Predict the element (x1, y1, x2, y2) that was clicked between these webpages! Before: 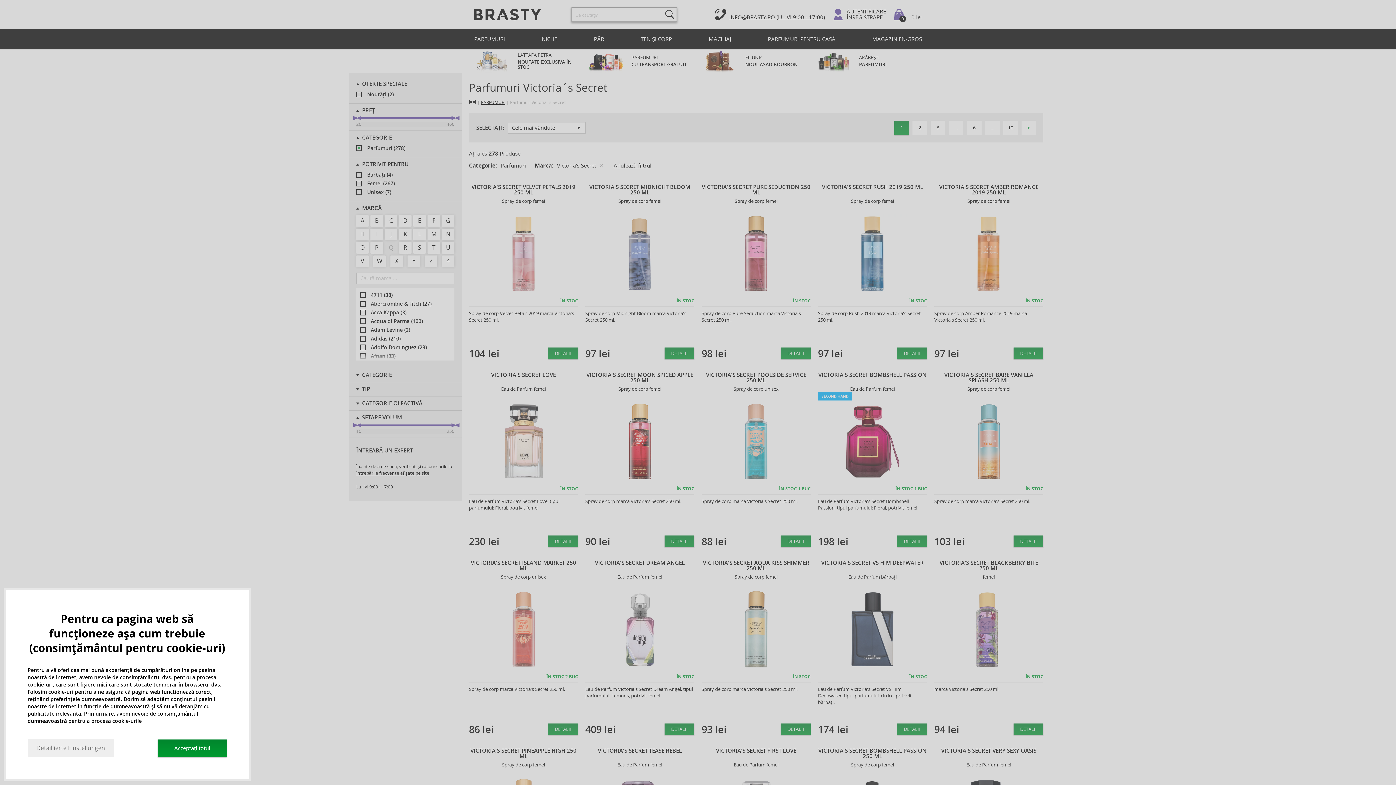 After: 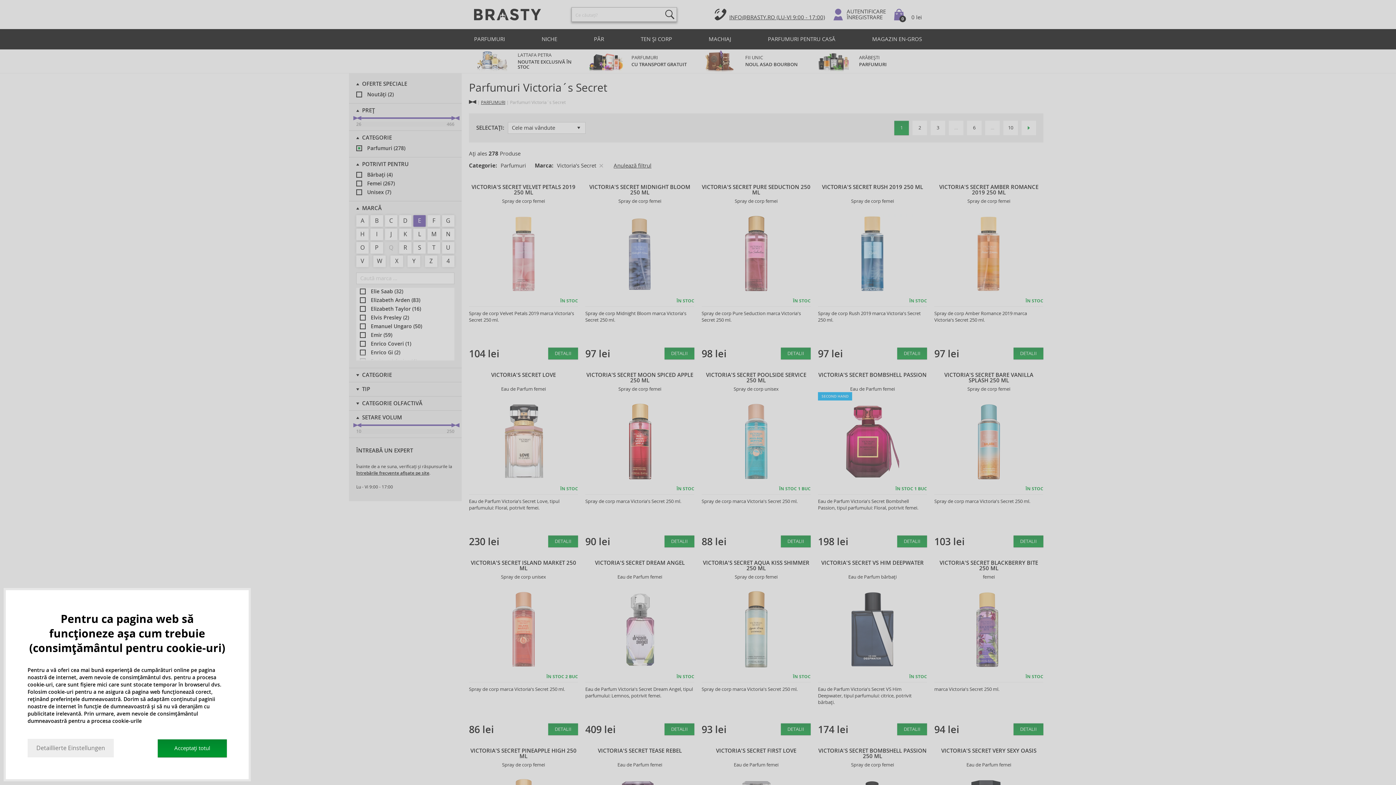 Action: label: E bbox: (413, 215, 425, 226)